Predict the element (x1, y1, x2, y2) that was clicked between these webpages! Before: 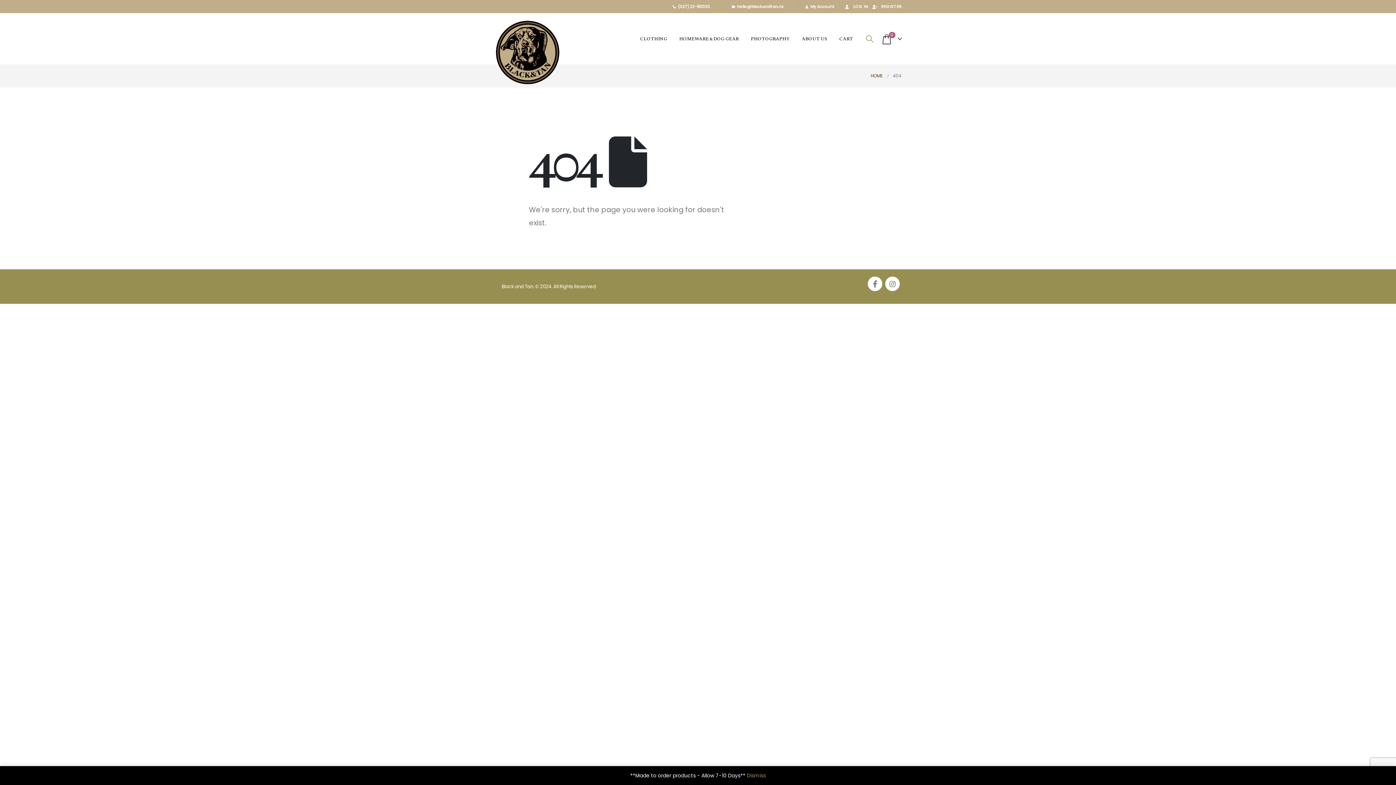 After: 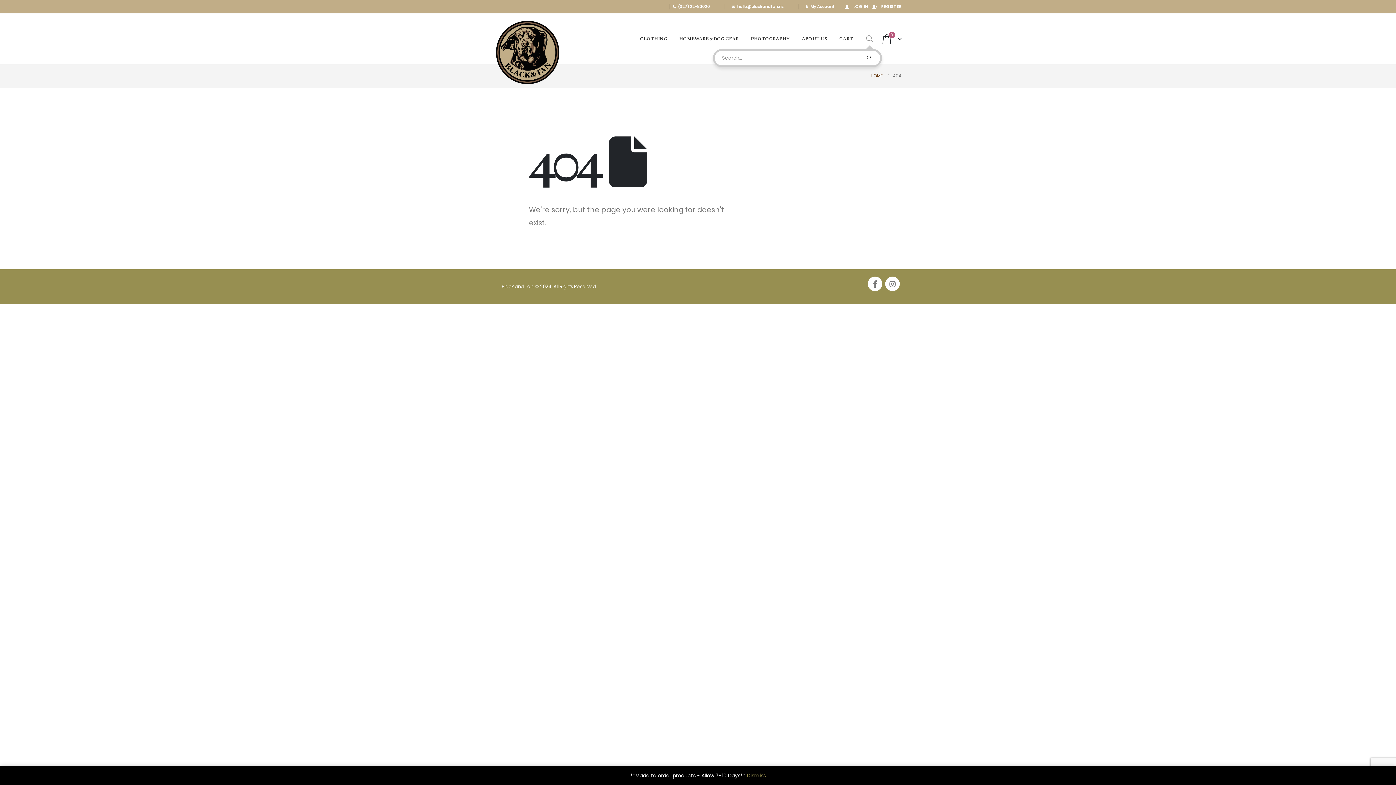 Action: bbox: (865, 31, 874, 46) label: Search Toggle